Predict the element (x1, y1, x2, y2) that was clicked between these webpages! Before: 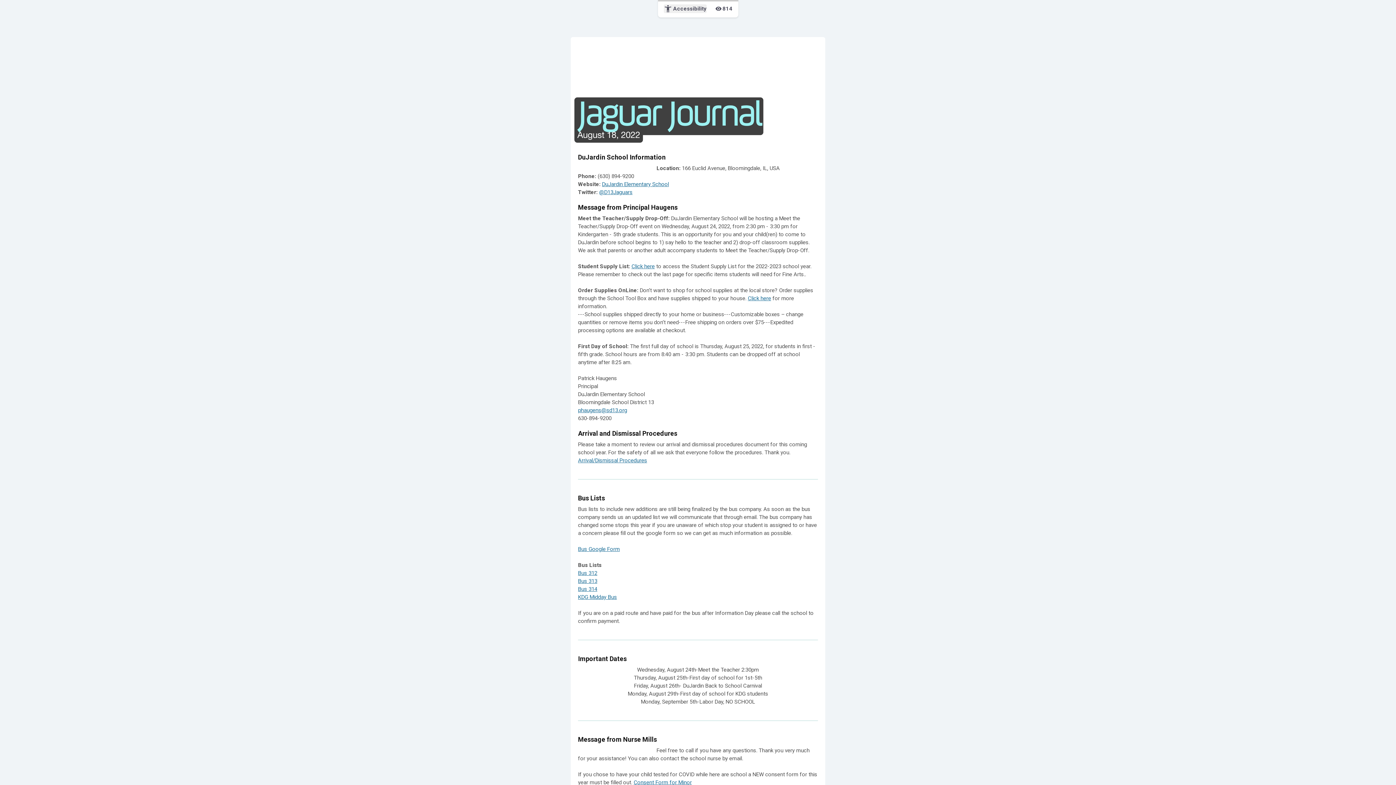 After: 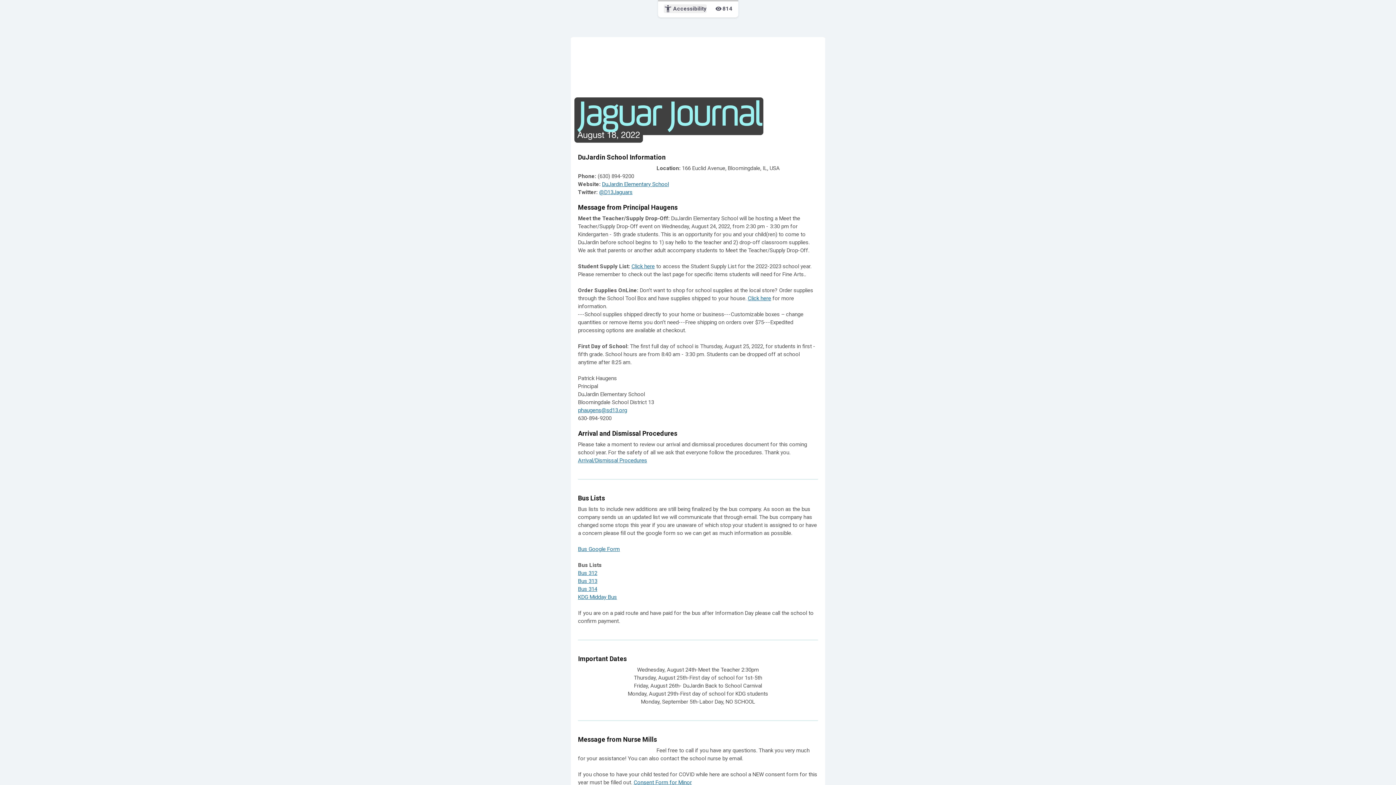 Action: label: Bus 313 bbox: (578, 578, 597, 584)